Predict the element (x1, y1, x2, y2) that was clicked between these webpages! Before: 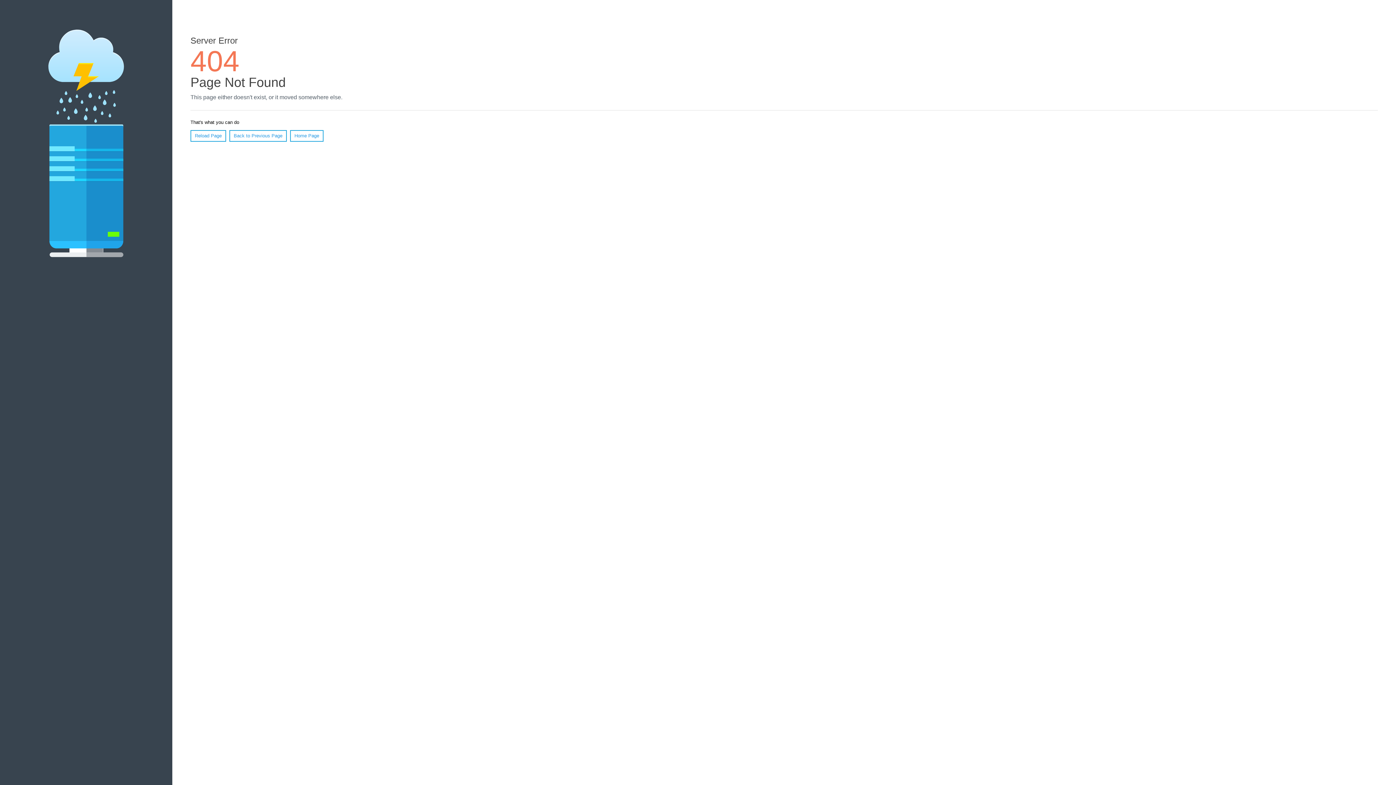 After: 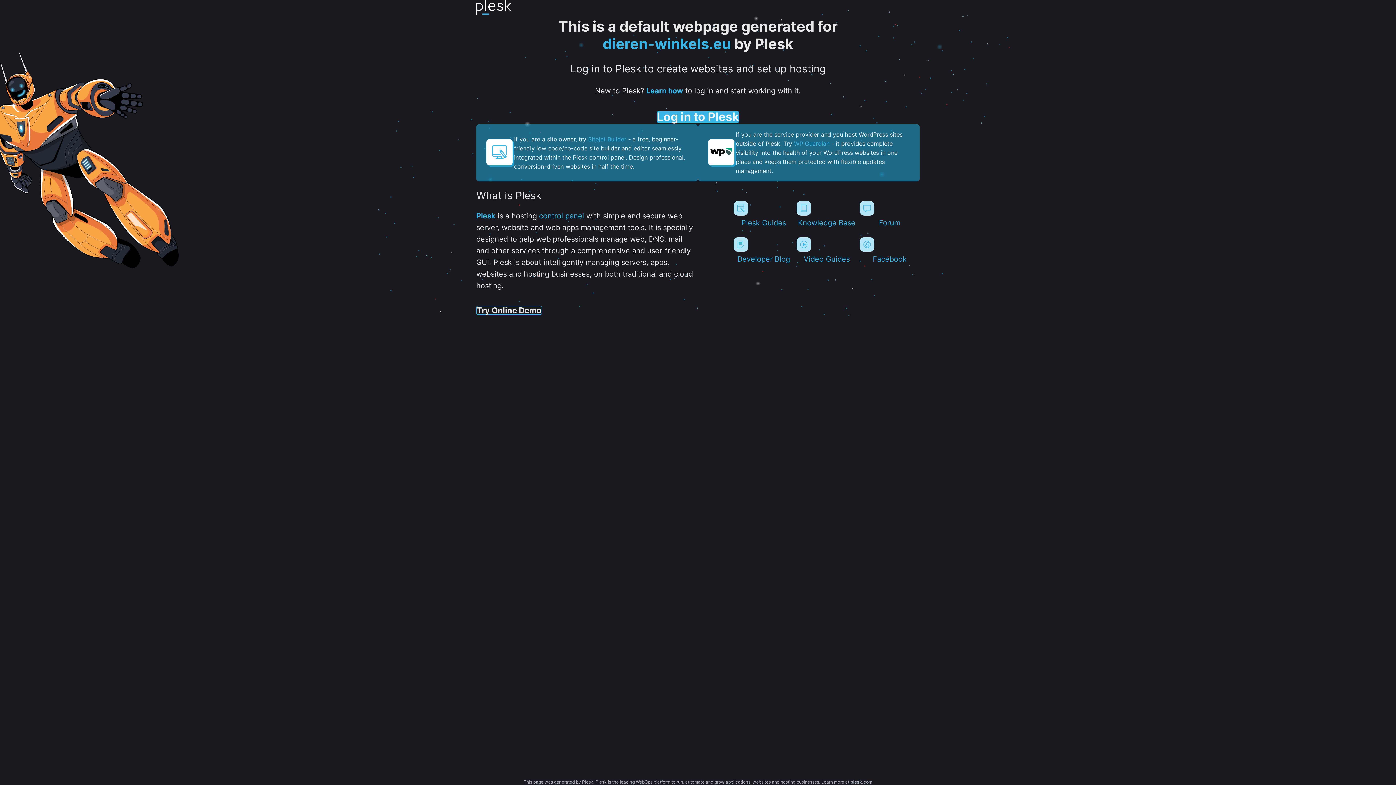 Action: bbox: (290, 130, 323, 141) label: Home Page